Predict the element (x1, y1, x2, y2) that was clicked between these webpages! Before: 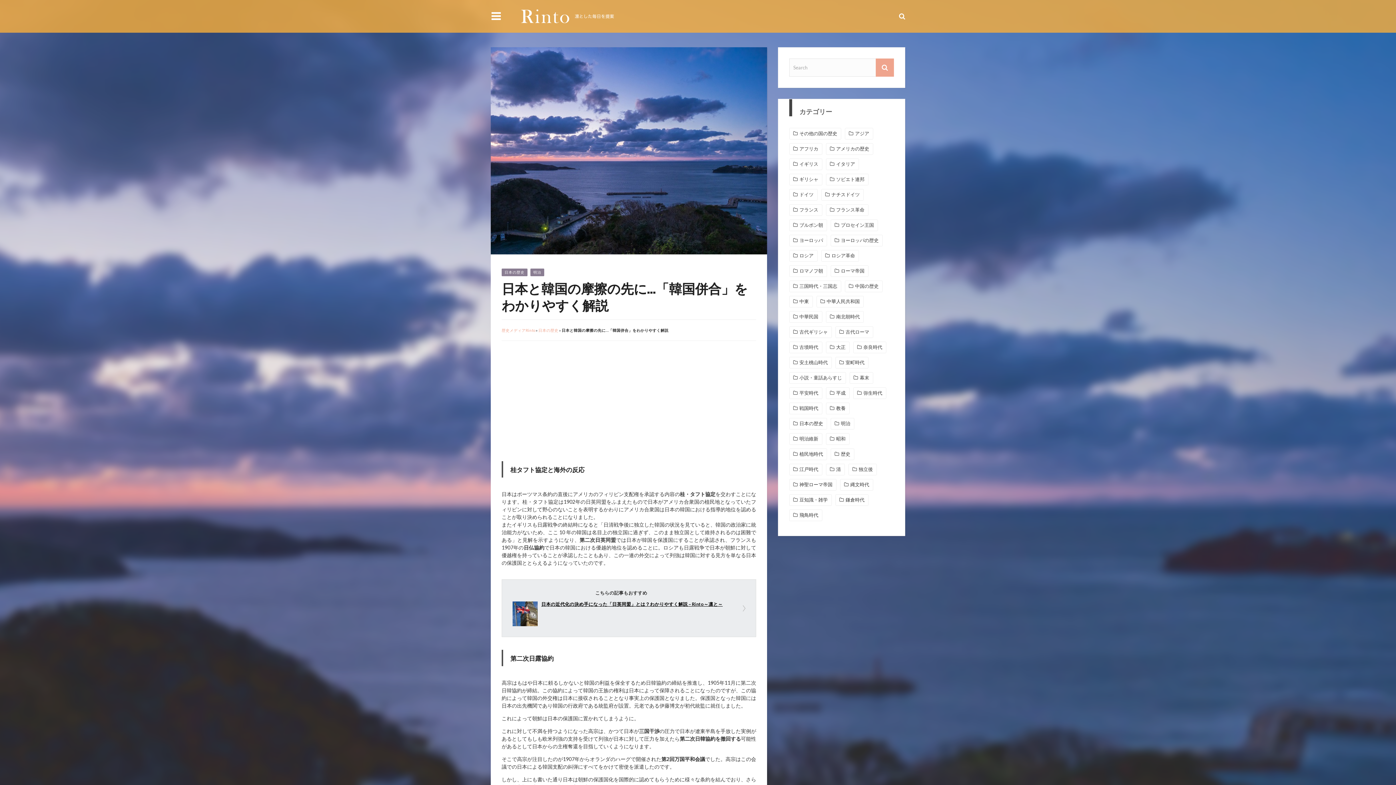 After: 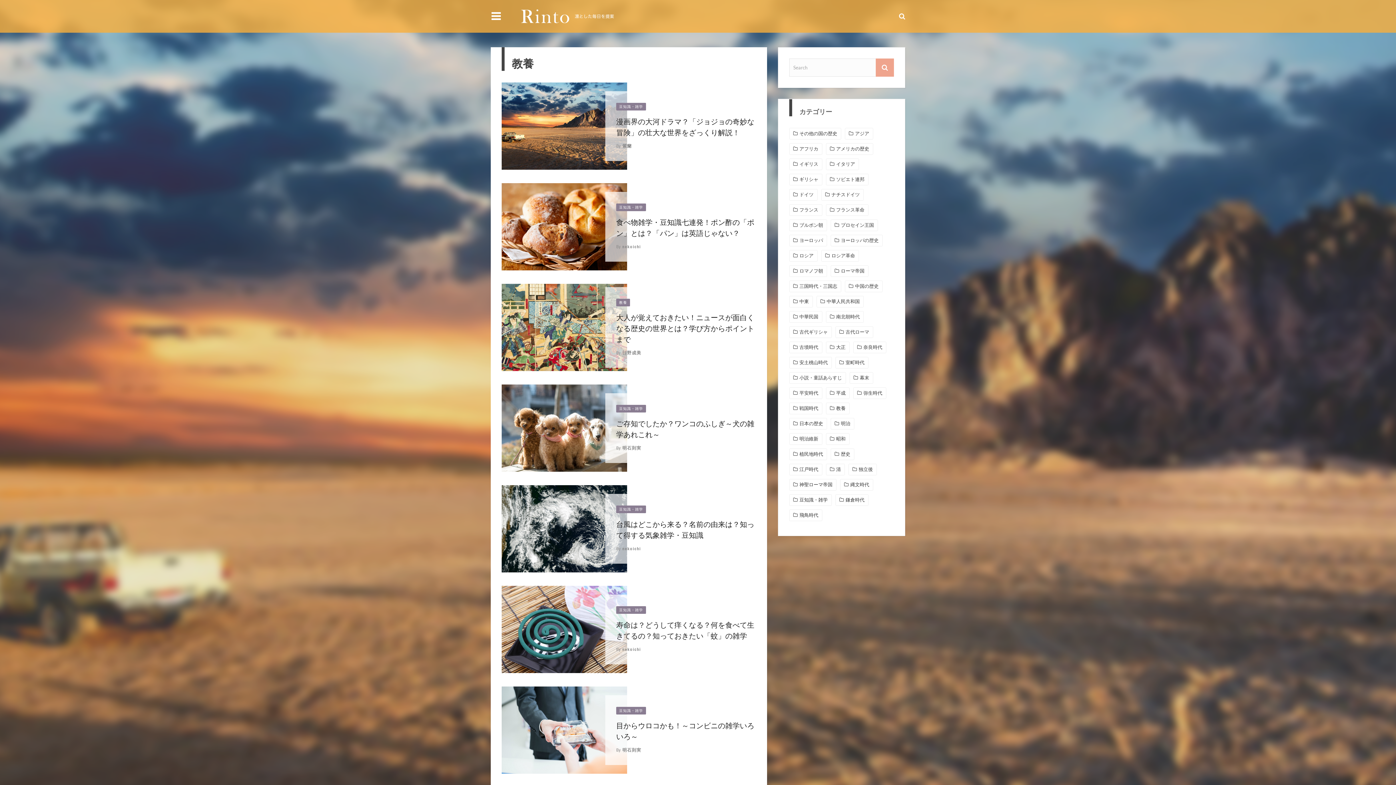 Action: bbox: (830, 405, 845, 412) label: 教養